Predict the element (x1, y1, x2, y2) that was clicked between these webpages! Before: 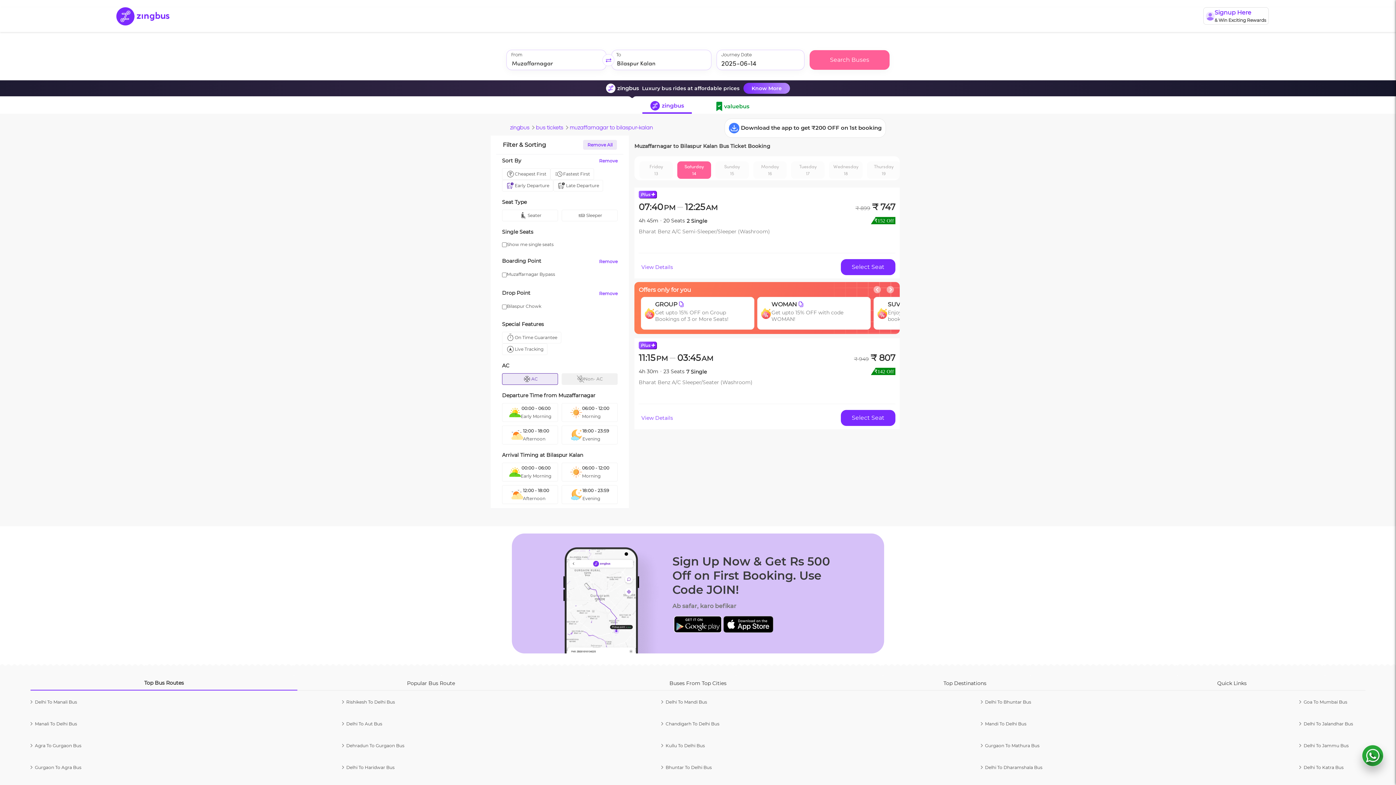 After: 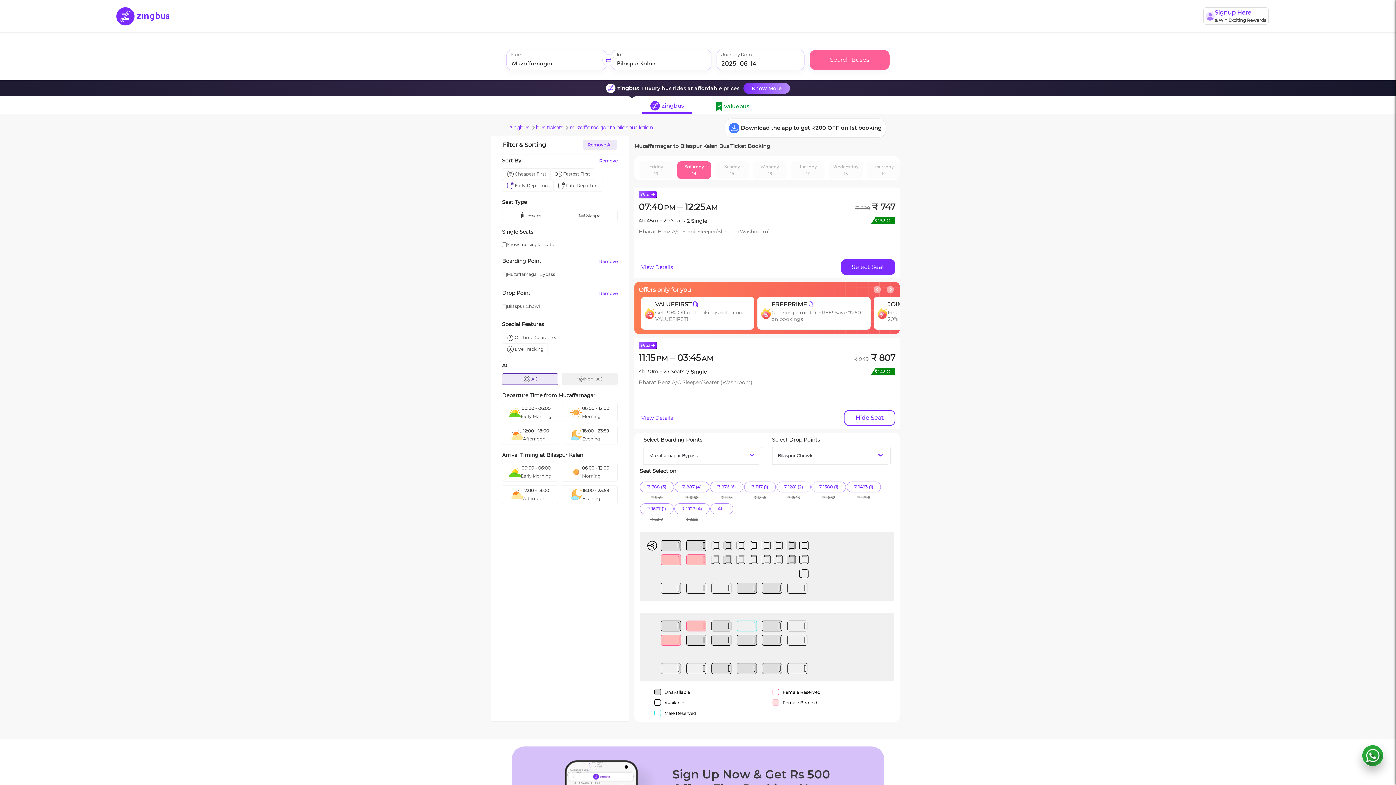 Action: label: Select Seat bbox: (841, 410, 895, 426)